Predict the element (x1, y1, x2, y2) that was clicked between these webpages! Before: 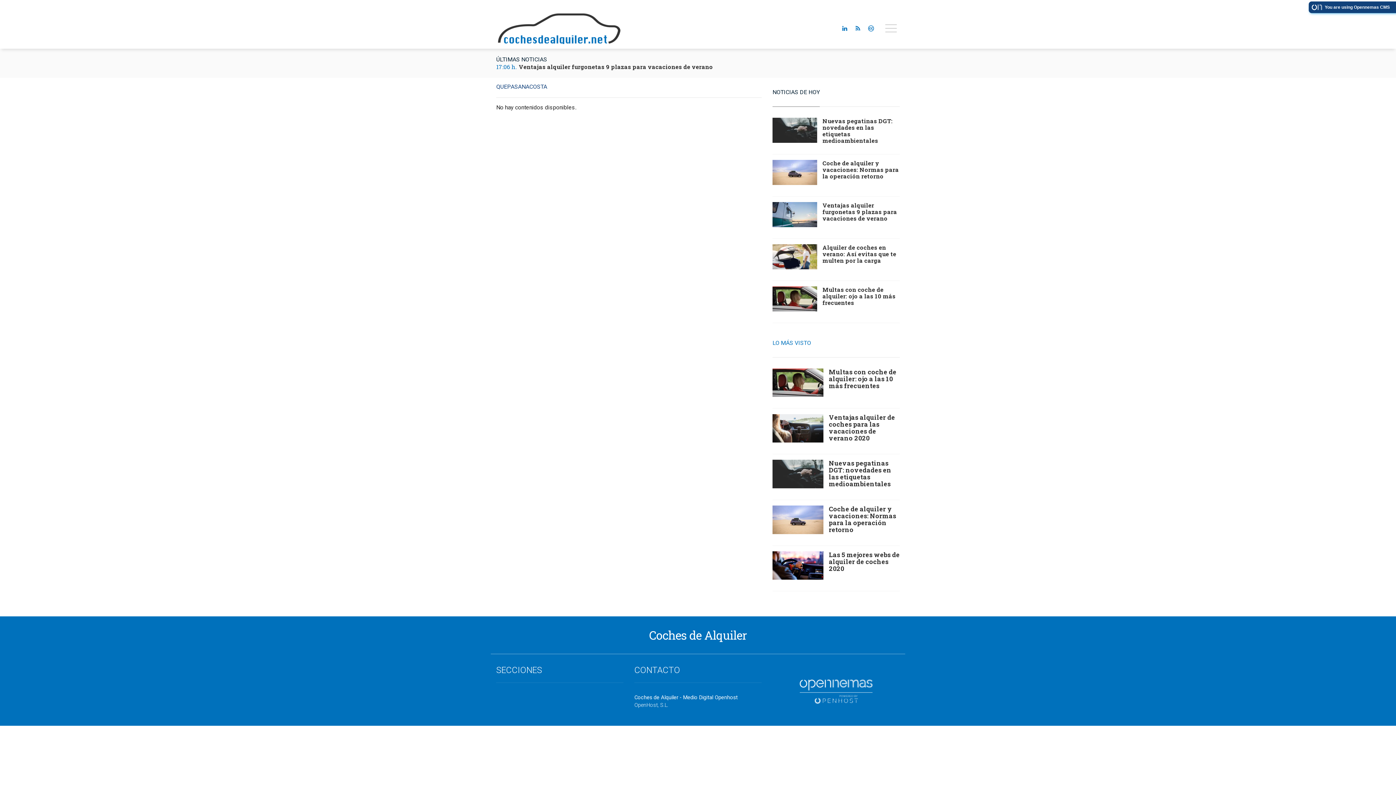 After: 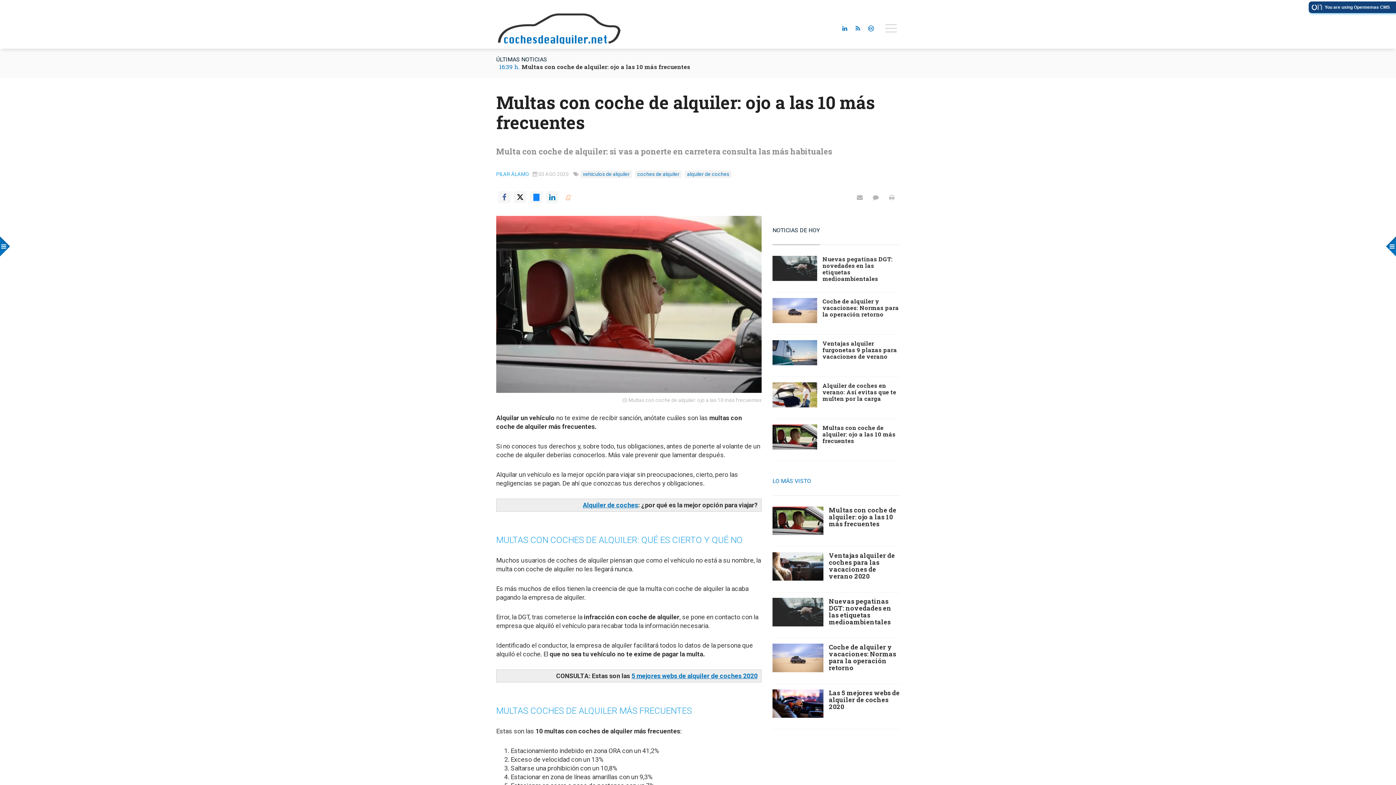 Action: bbox: (829, 367, 896, 390) label: Multas con coche de alquiler: ojo a las 10 más frecuentes